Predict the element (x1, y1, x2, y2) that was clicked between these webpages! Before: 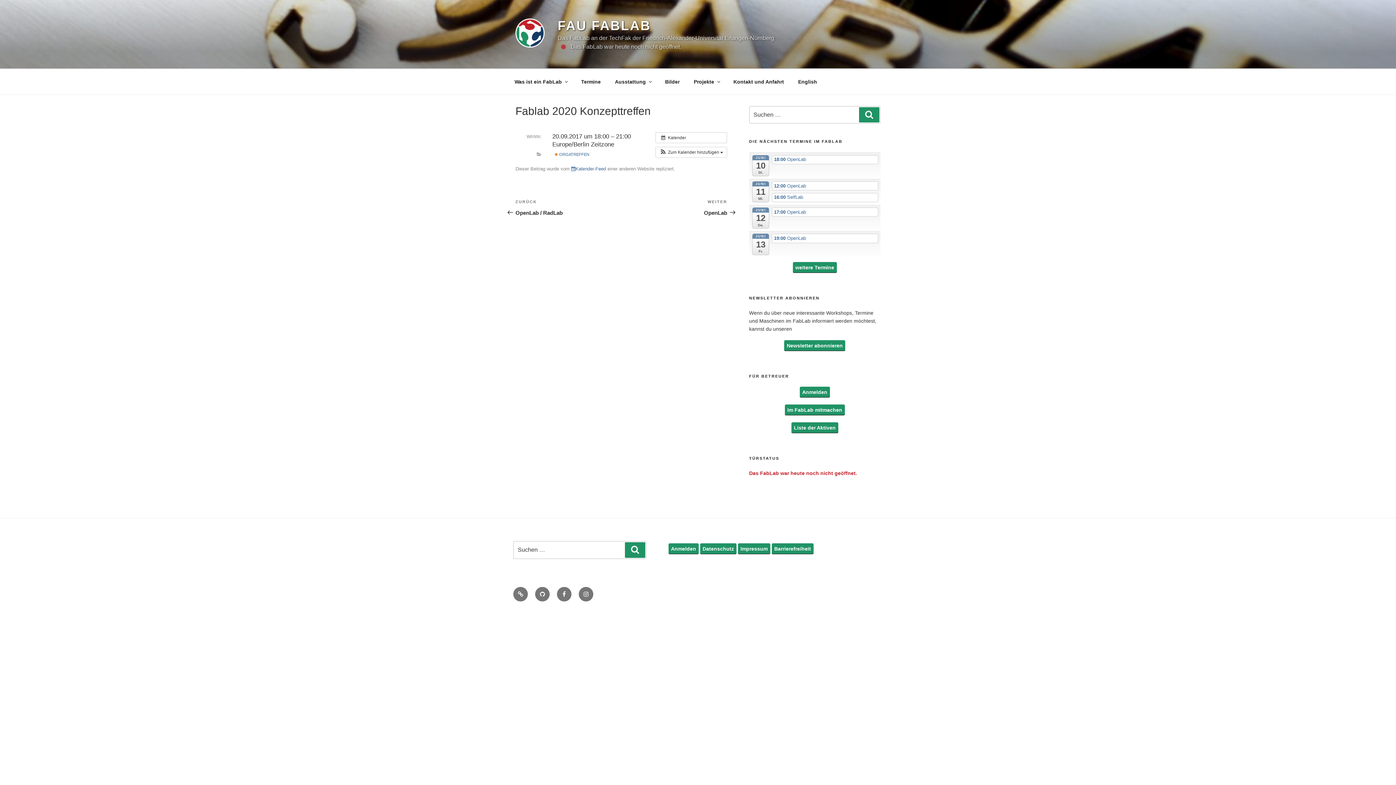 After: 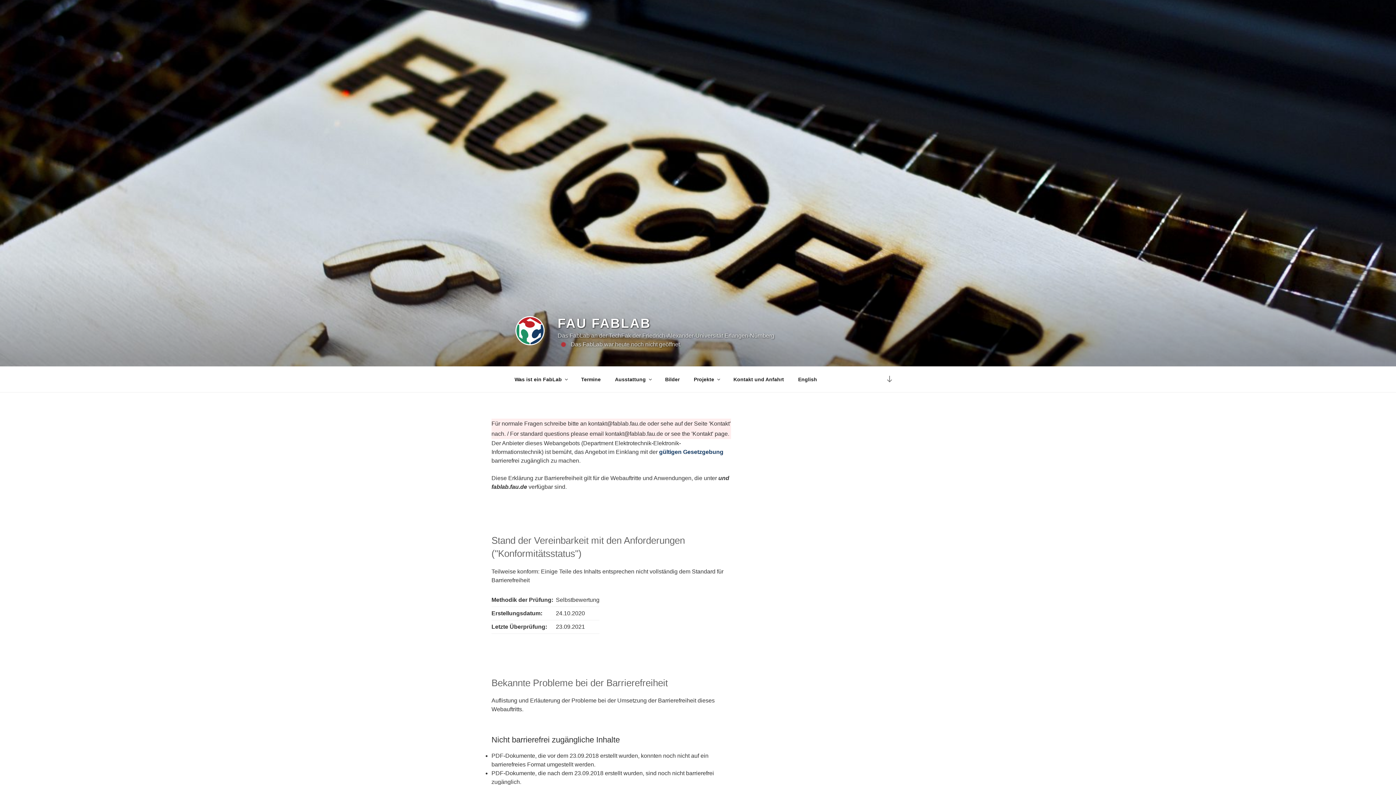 Action: label: Barrierefreiheit bbox: (771, 543, 813, 554)